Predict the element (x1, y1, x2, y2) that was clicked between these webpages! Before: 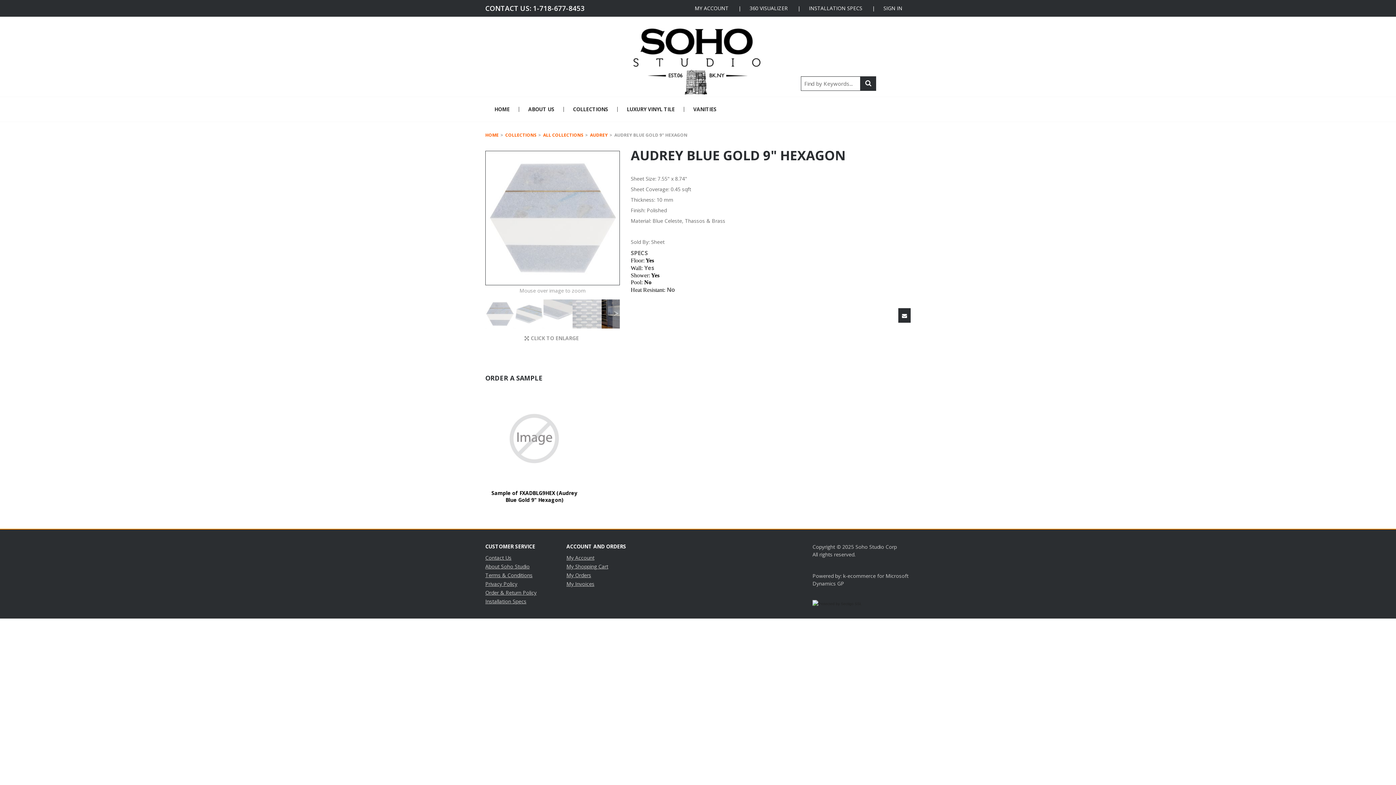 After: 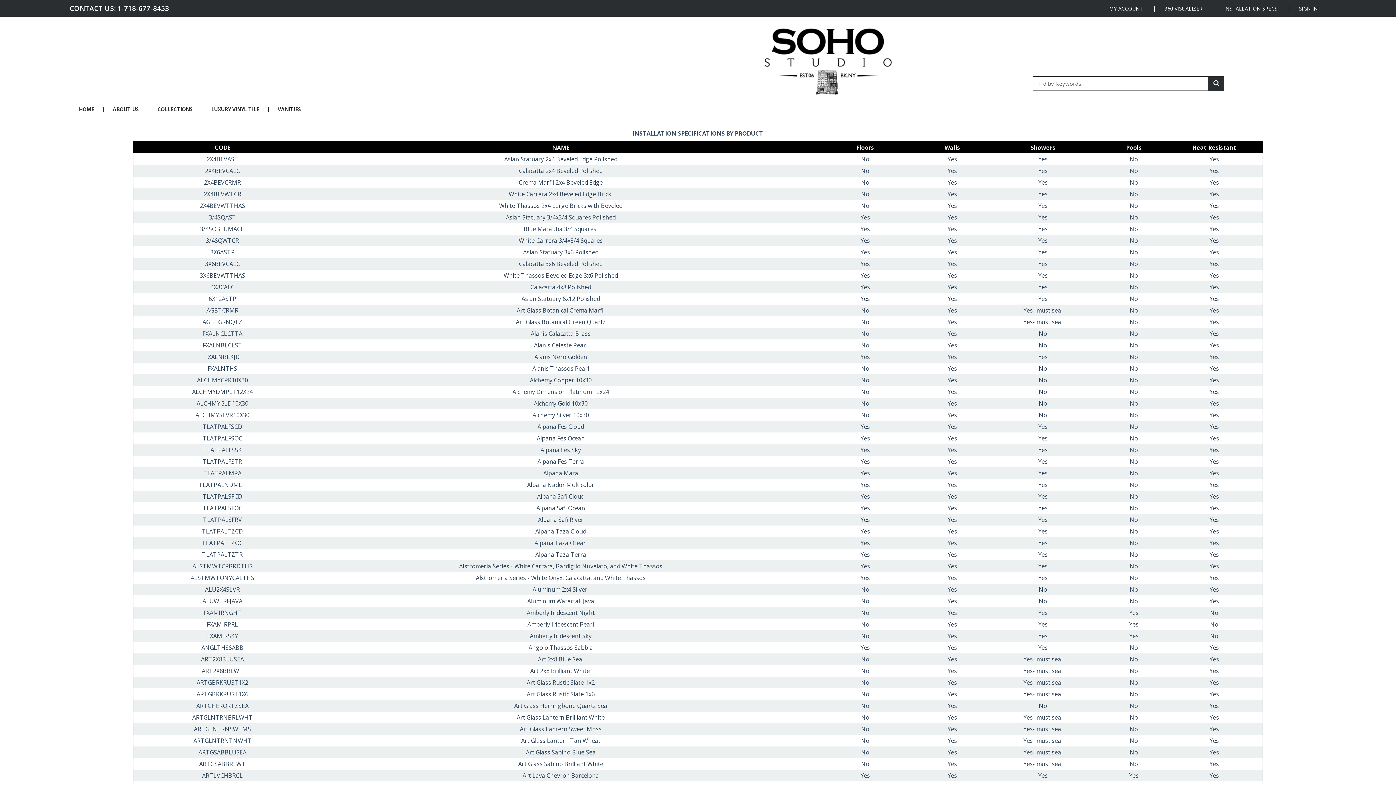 Action: label: INSTALLATION SPECS bbox: (800, 4, 870, 11)